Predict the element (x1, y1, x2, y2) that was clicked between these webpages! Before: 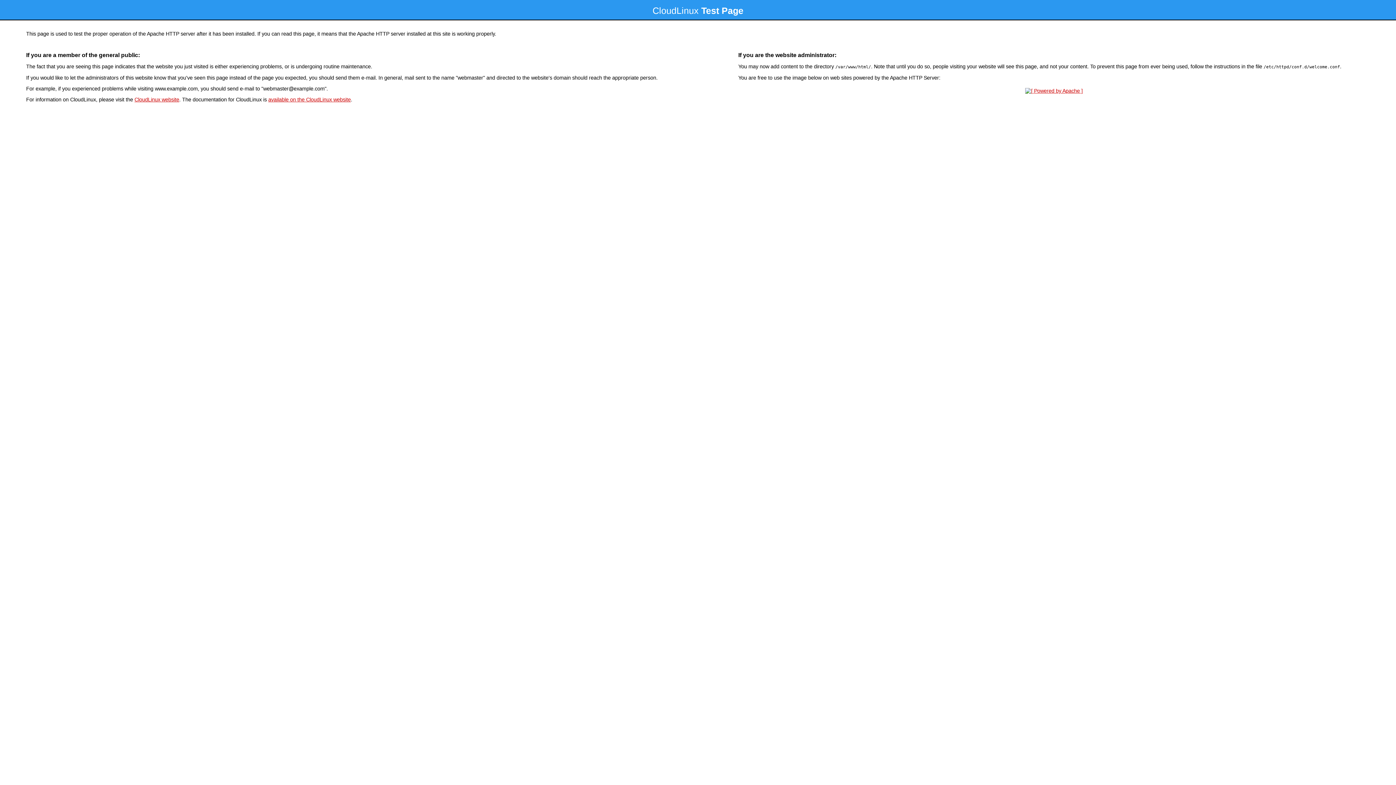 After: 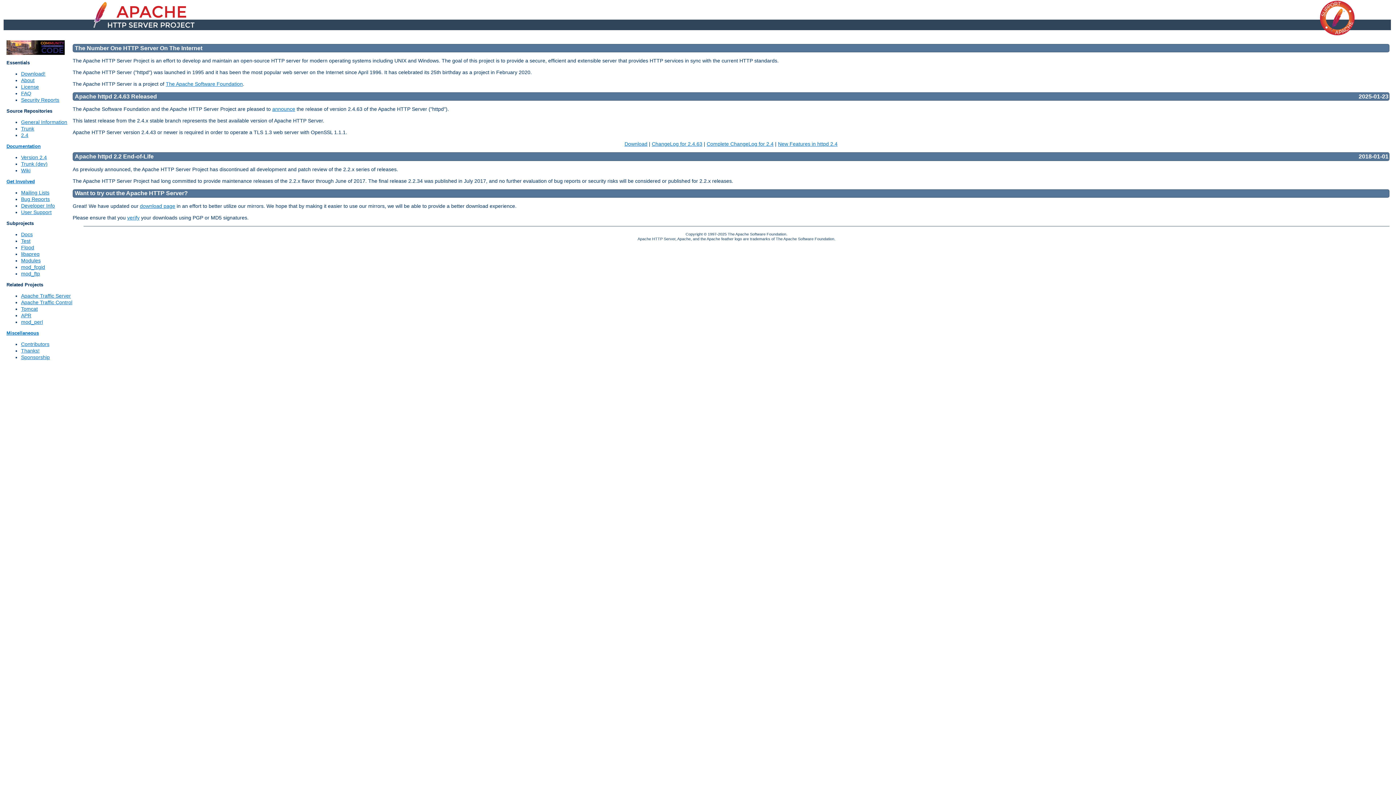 Action: bbox: (1023, 88, 1085, 93)